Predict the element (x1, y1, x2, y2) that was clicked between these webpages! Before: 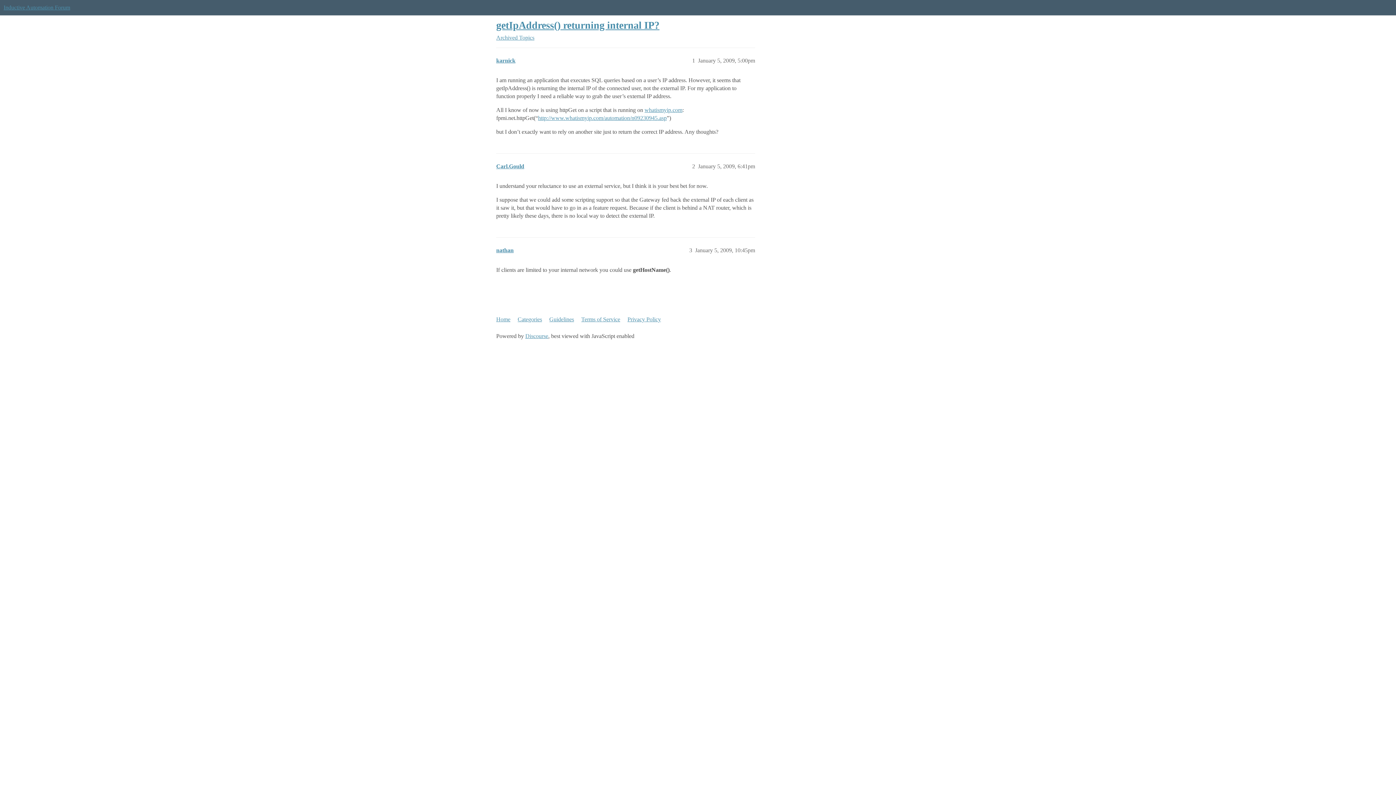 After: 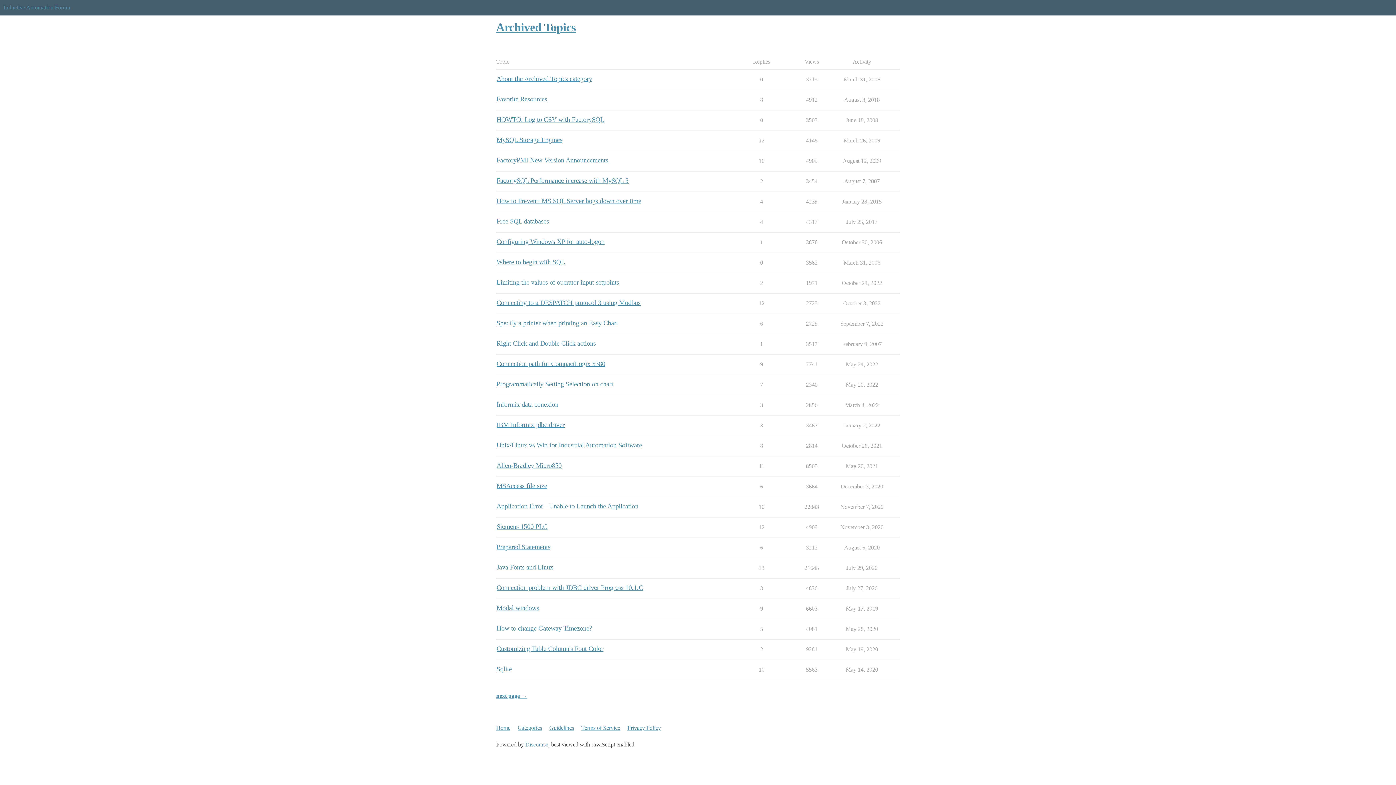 Action: bbox: (496, 34, 534, 40) label: Archived Topics